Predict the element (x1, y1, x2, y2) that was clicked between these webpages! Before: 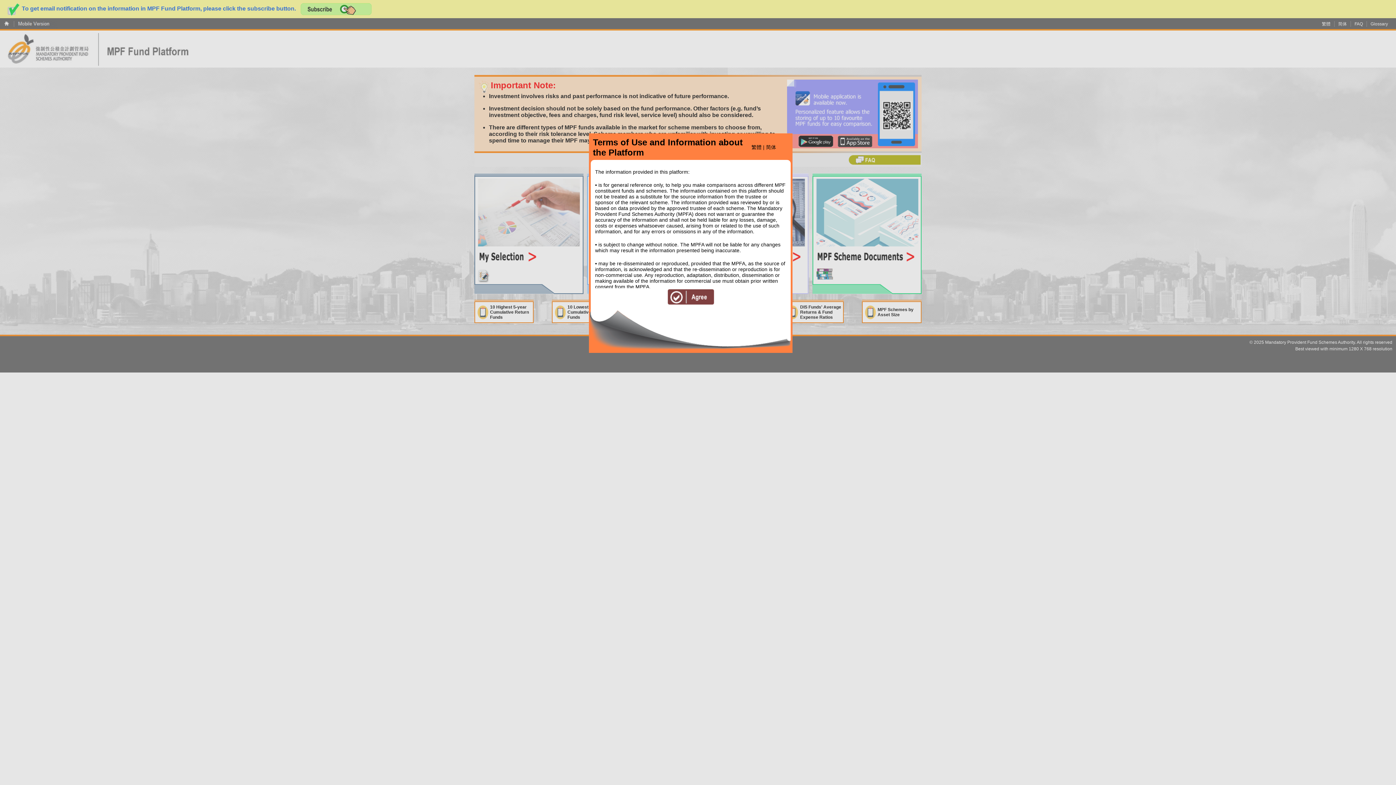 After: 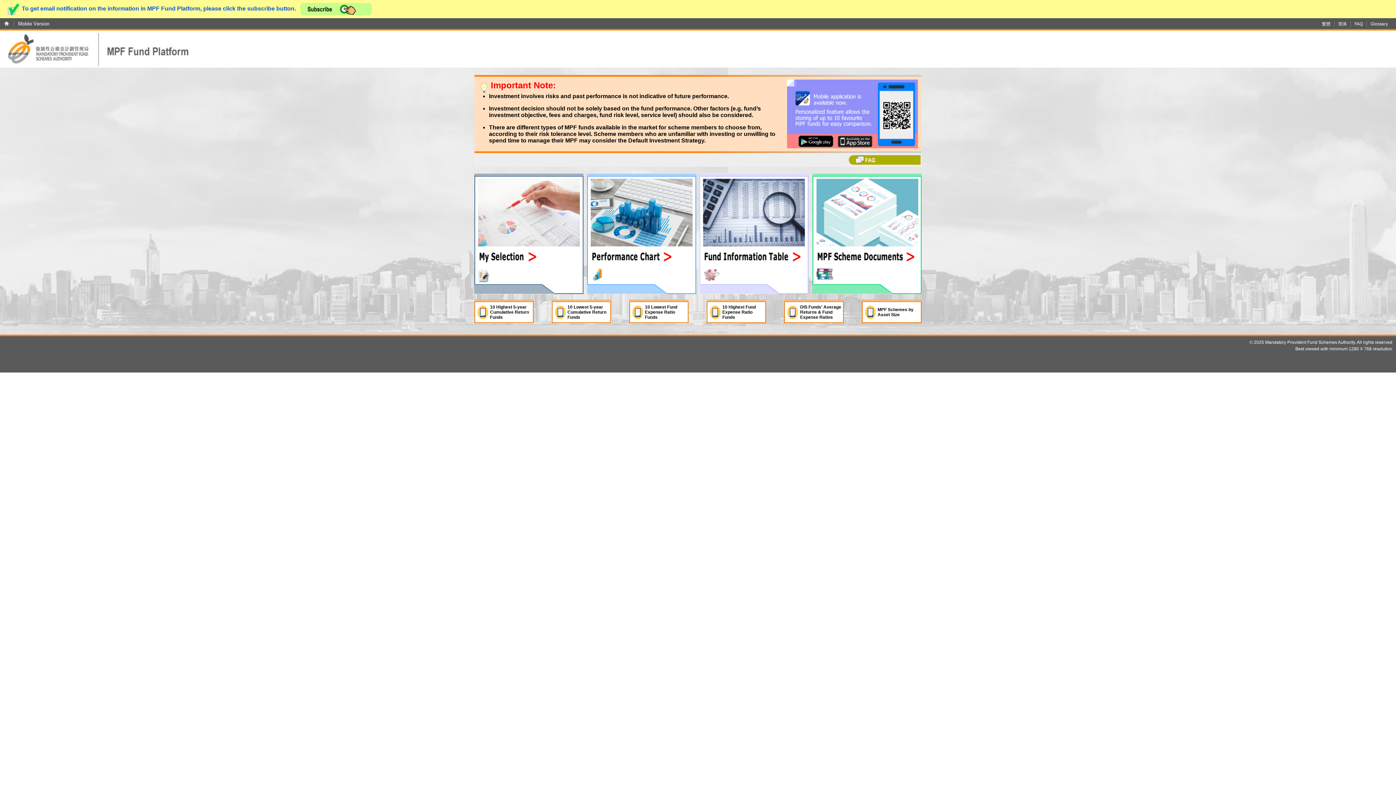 Action: bbox: (667, 289, 714, 295)